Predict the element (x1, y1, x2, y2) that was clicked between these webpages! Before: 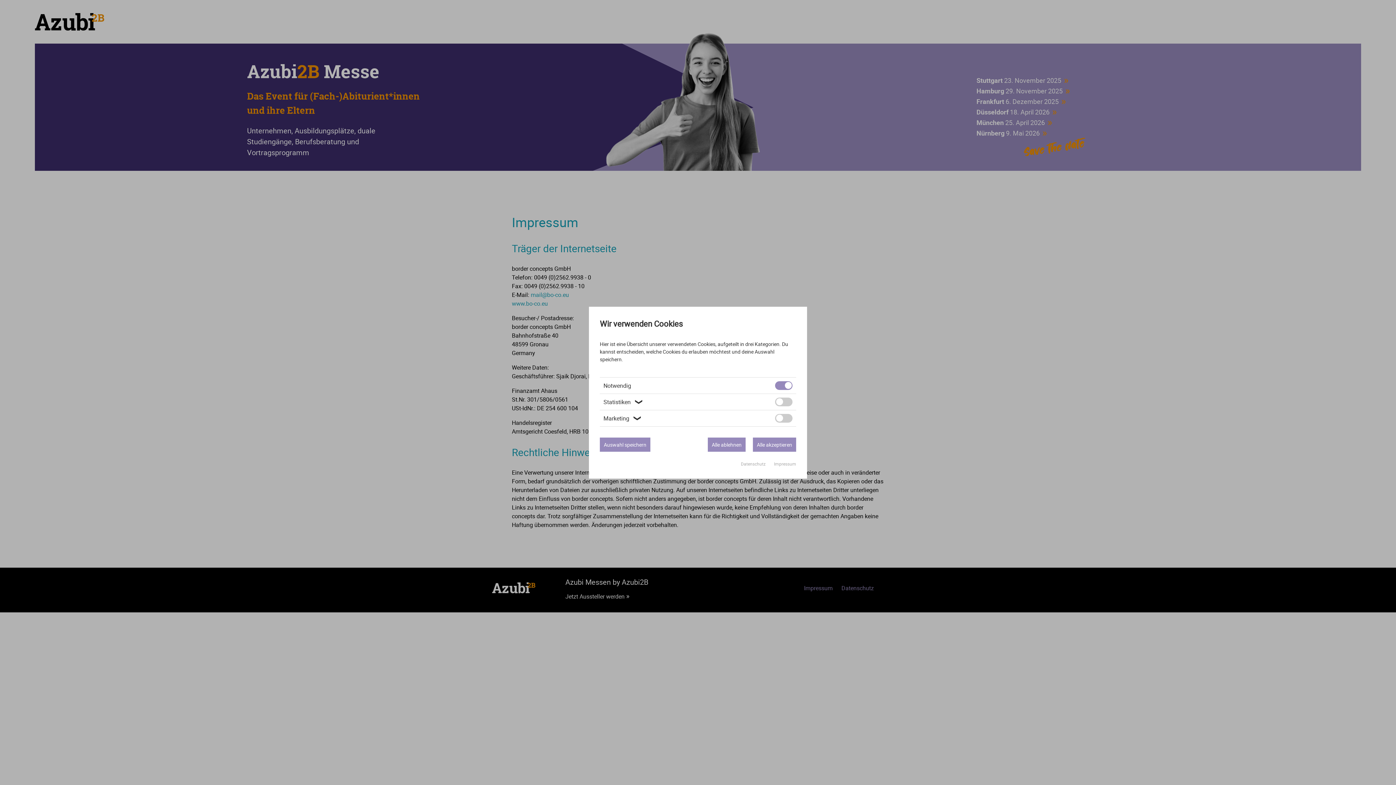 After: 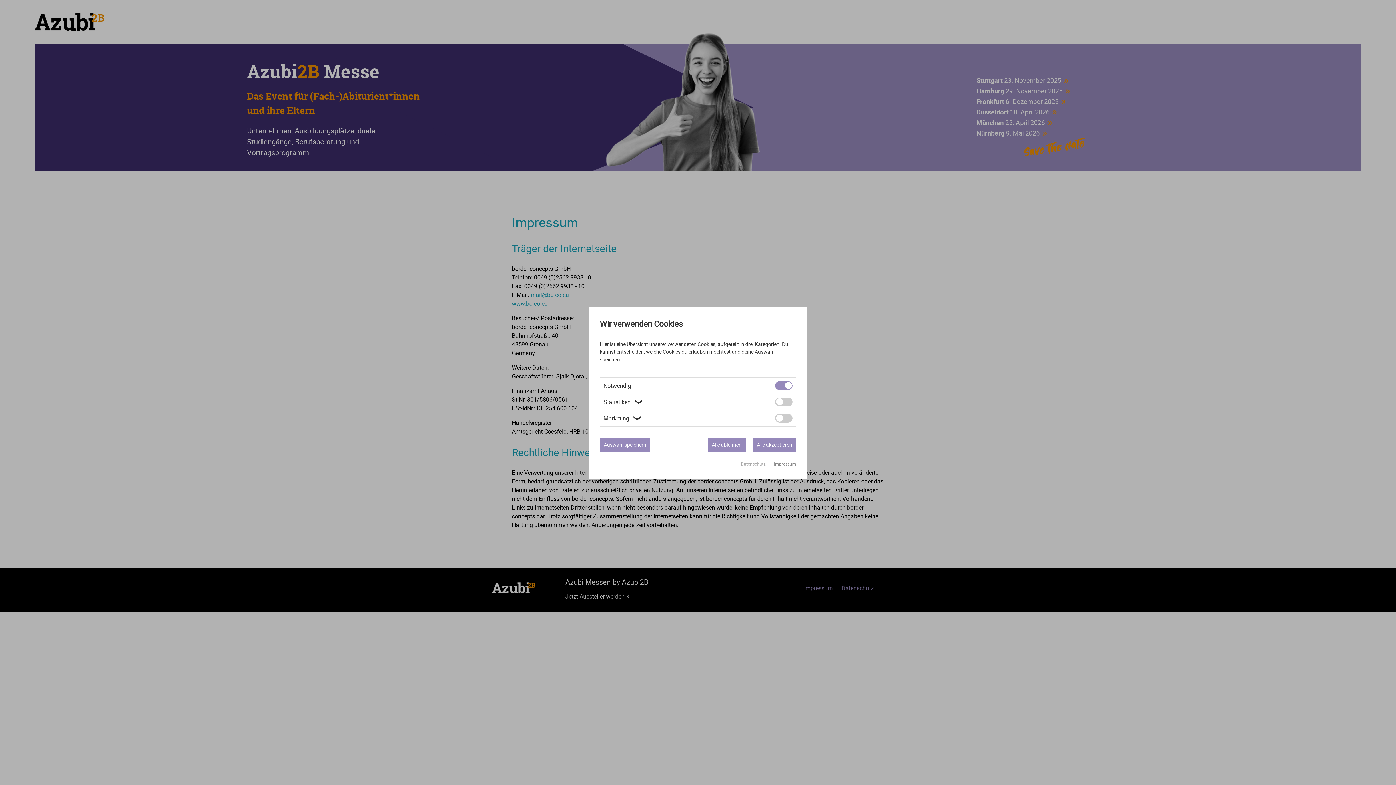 Action: label: Impressum bbox: (774, 460, 796, 466)